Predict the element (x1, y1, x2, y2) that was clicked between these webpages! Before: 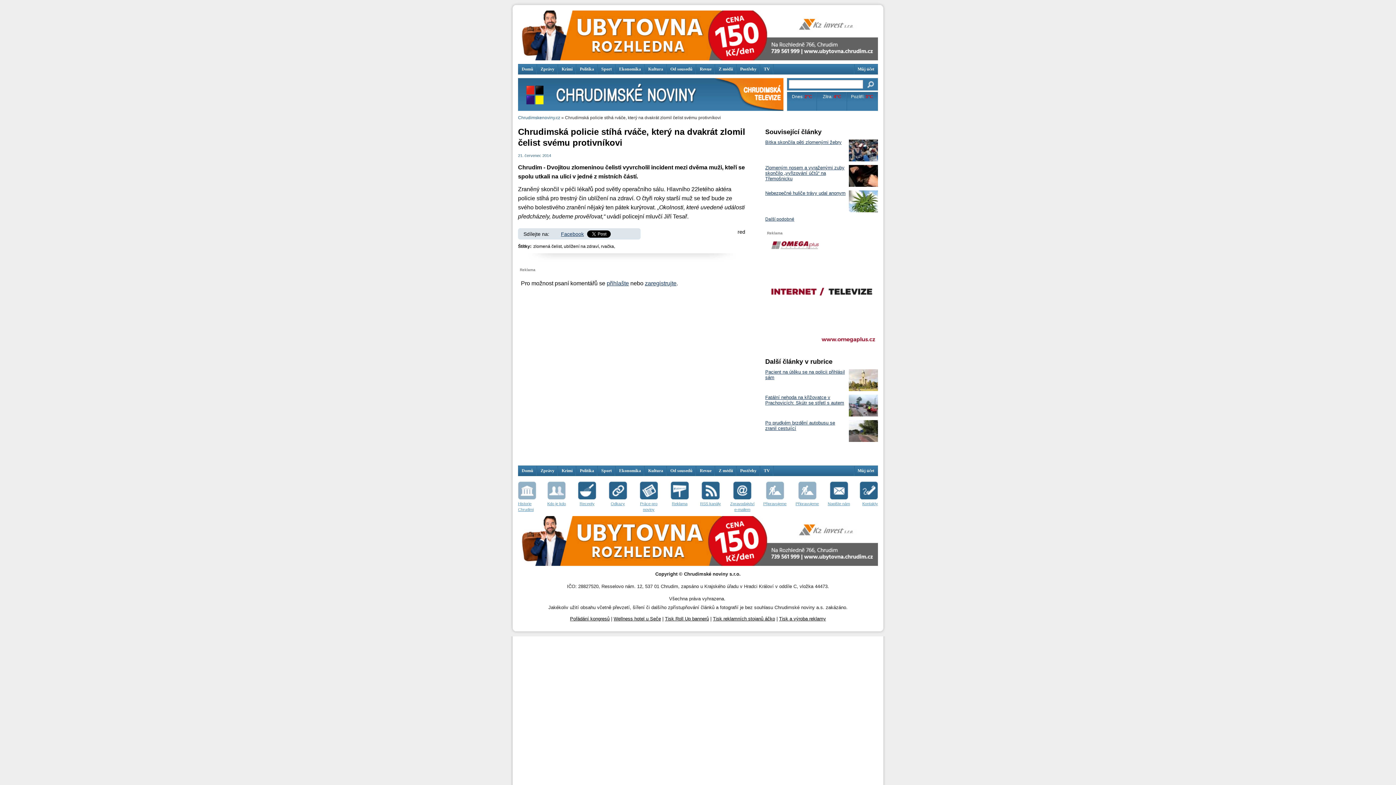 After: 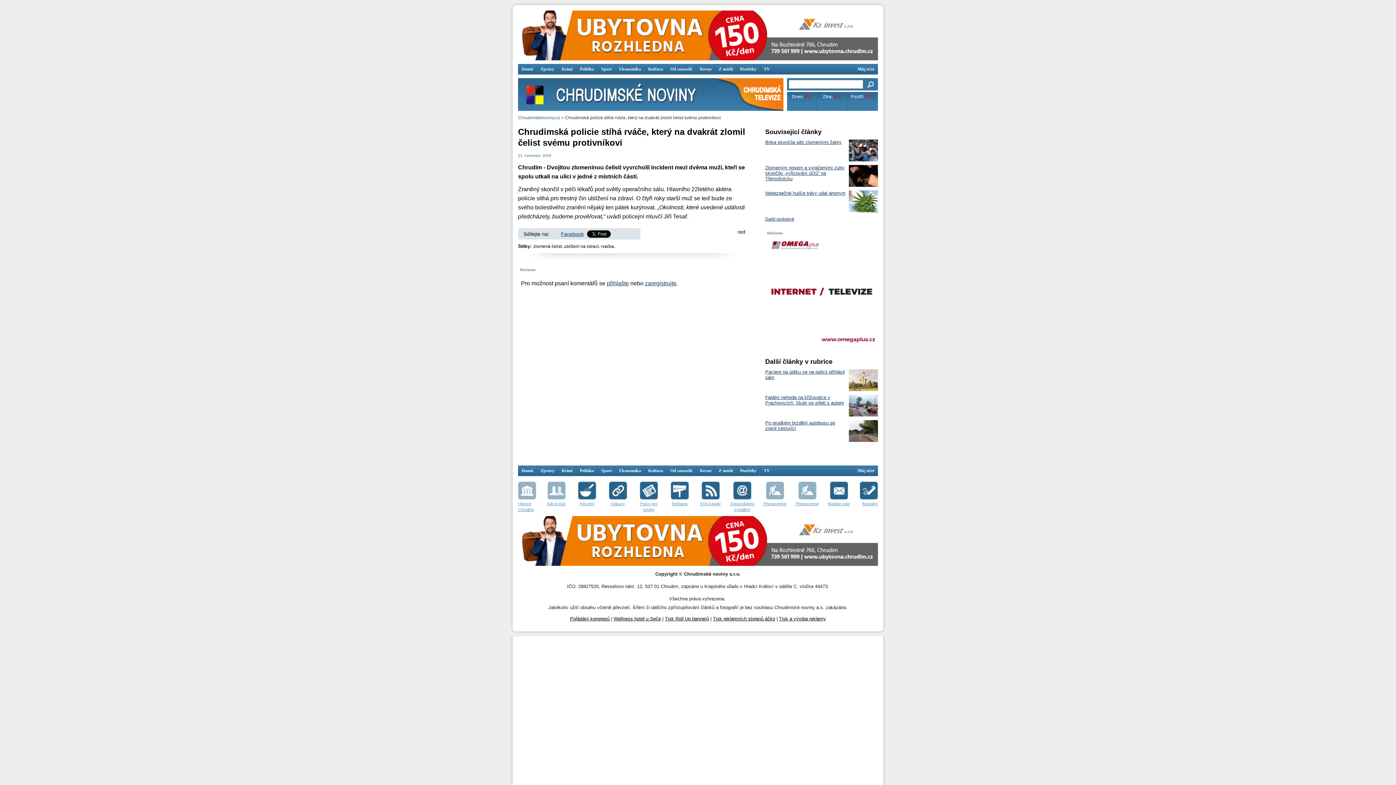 Action: bbox: (779, 616, 826, 621) label: Tisk a výroba reklamy